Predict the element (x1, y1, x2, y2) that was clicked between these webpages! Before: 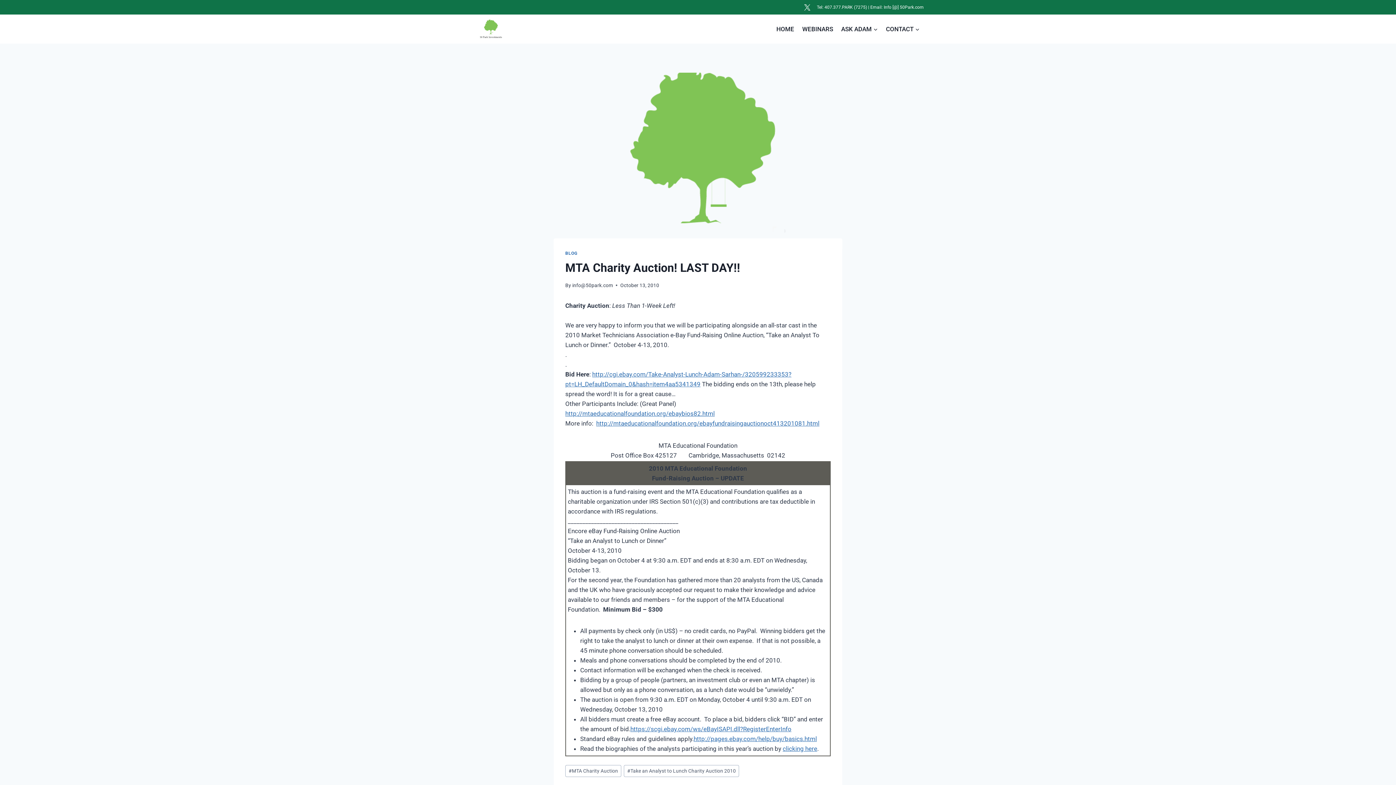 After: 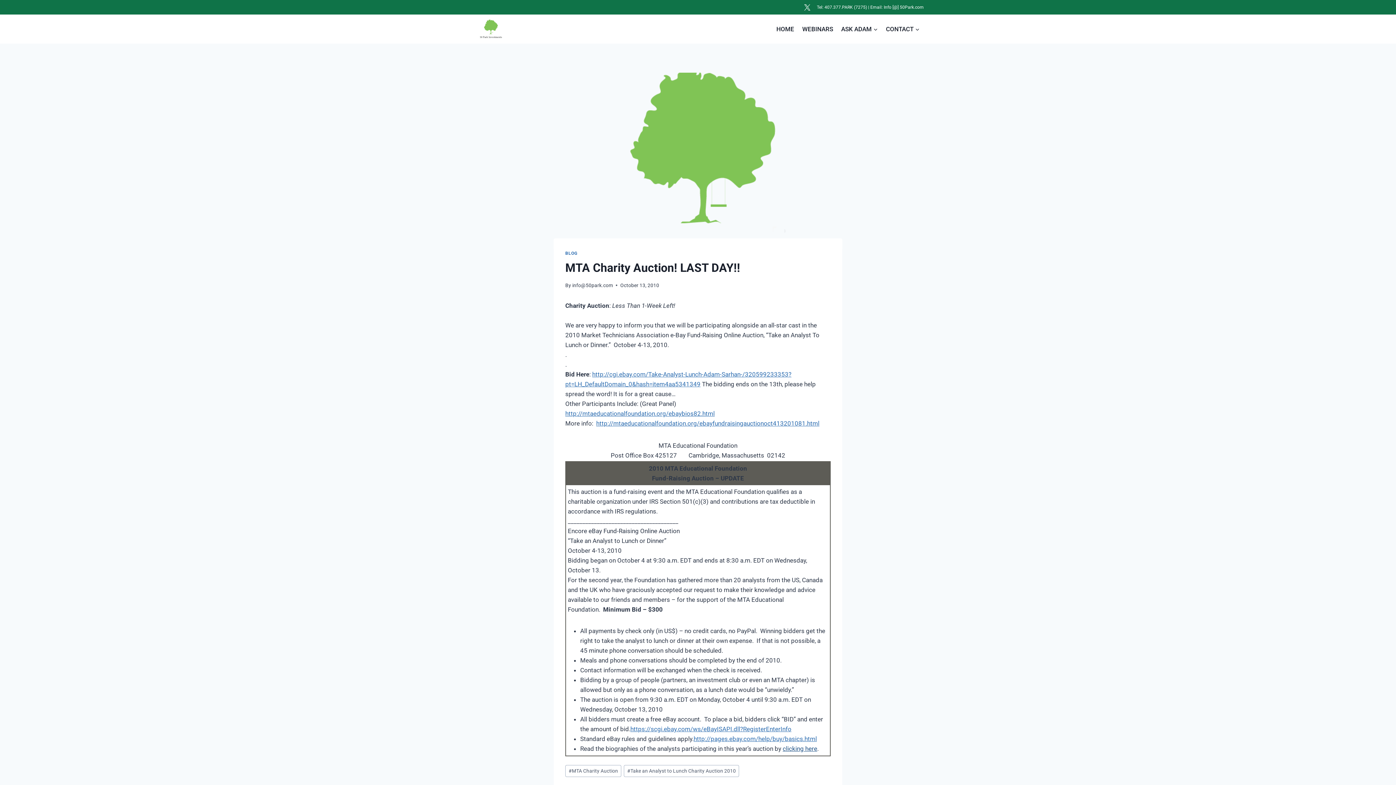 Action: bbox: (782, 745, 817, 752) label: clicking here